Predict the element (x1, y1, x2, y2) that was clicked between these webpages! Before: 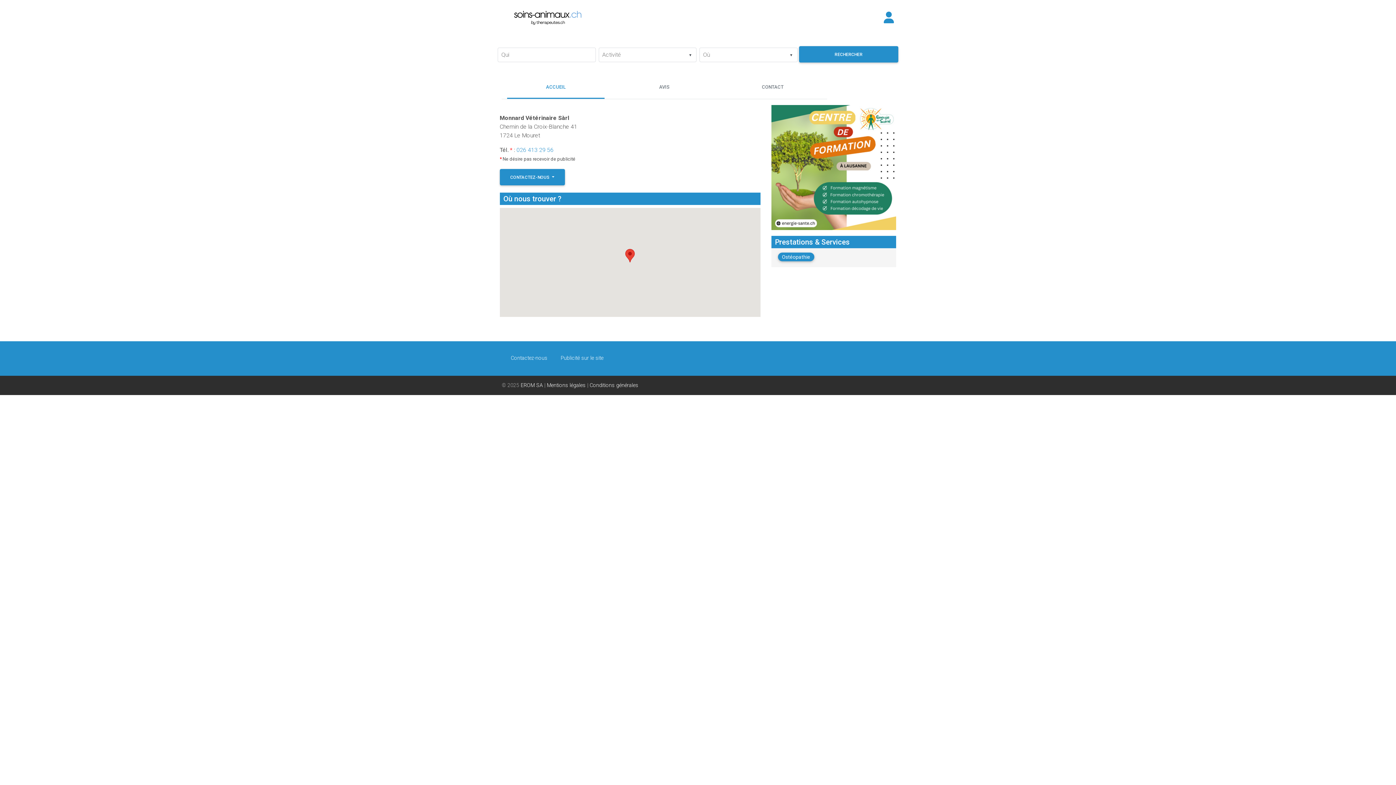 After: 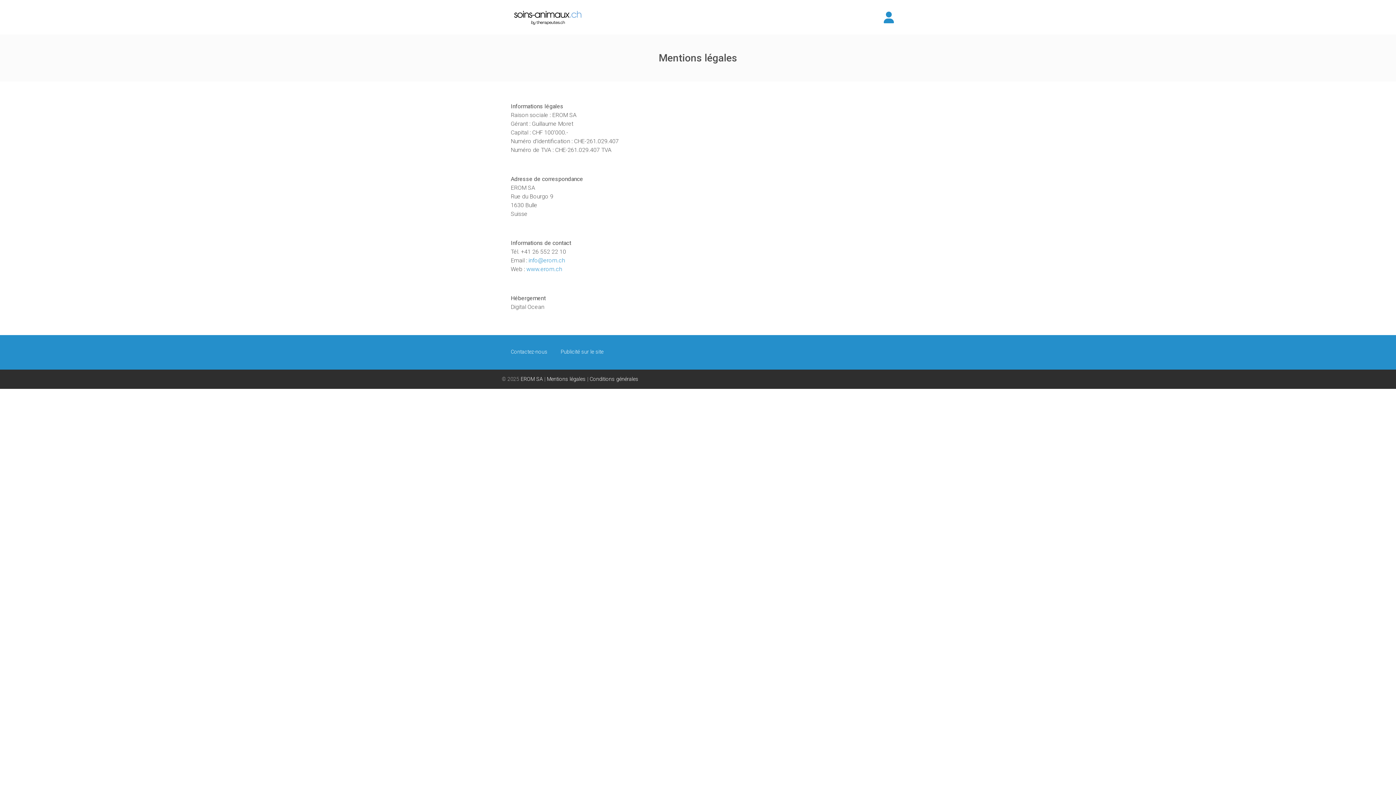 Action: label: Mentions légales bbox: (546, 382, 585, 388)